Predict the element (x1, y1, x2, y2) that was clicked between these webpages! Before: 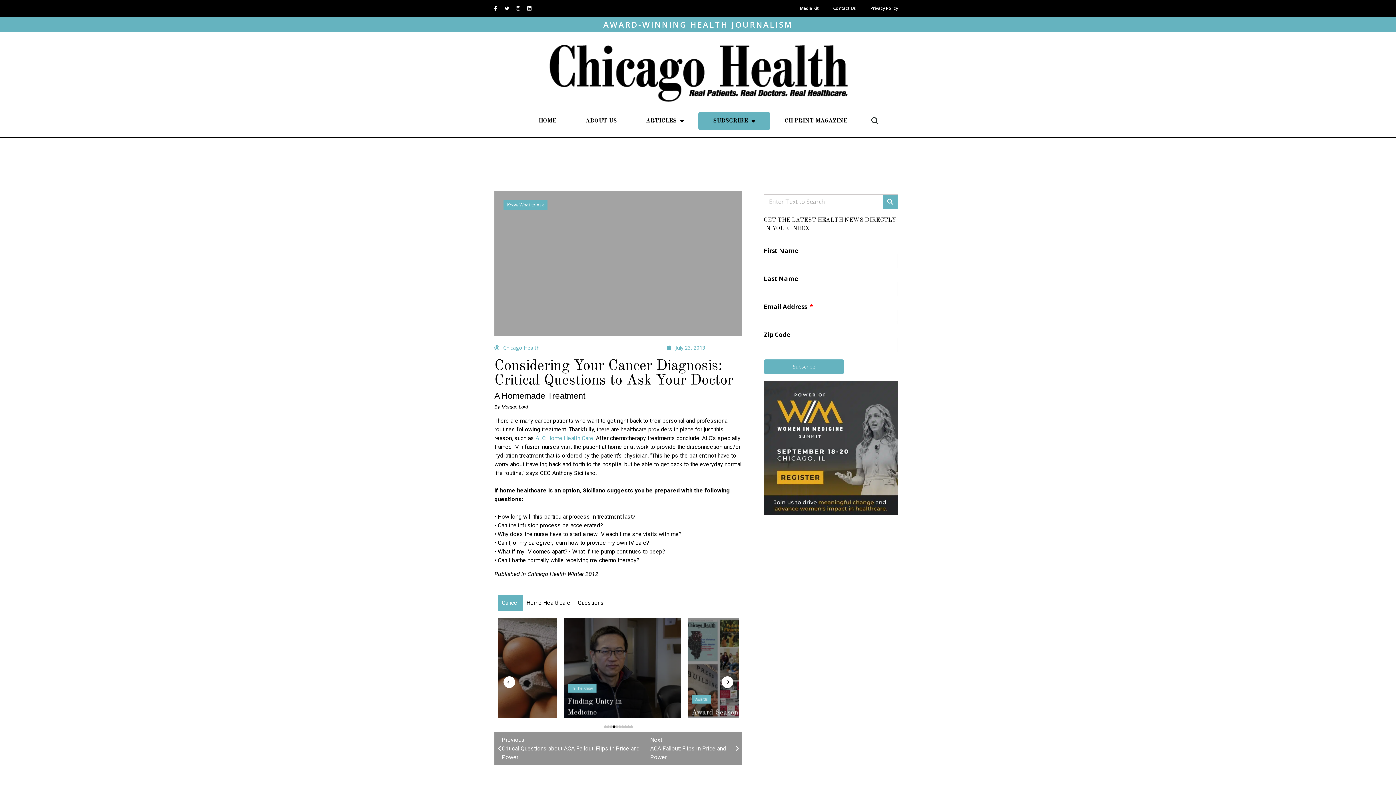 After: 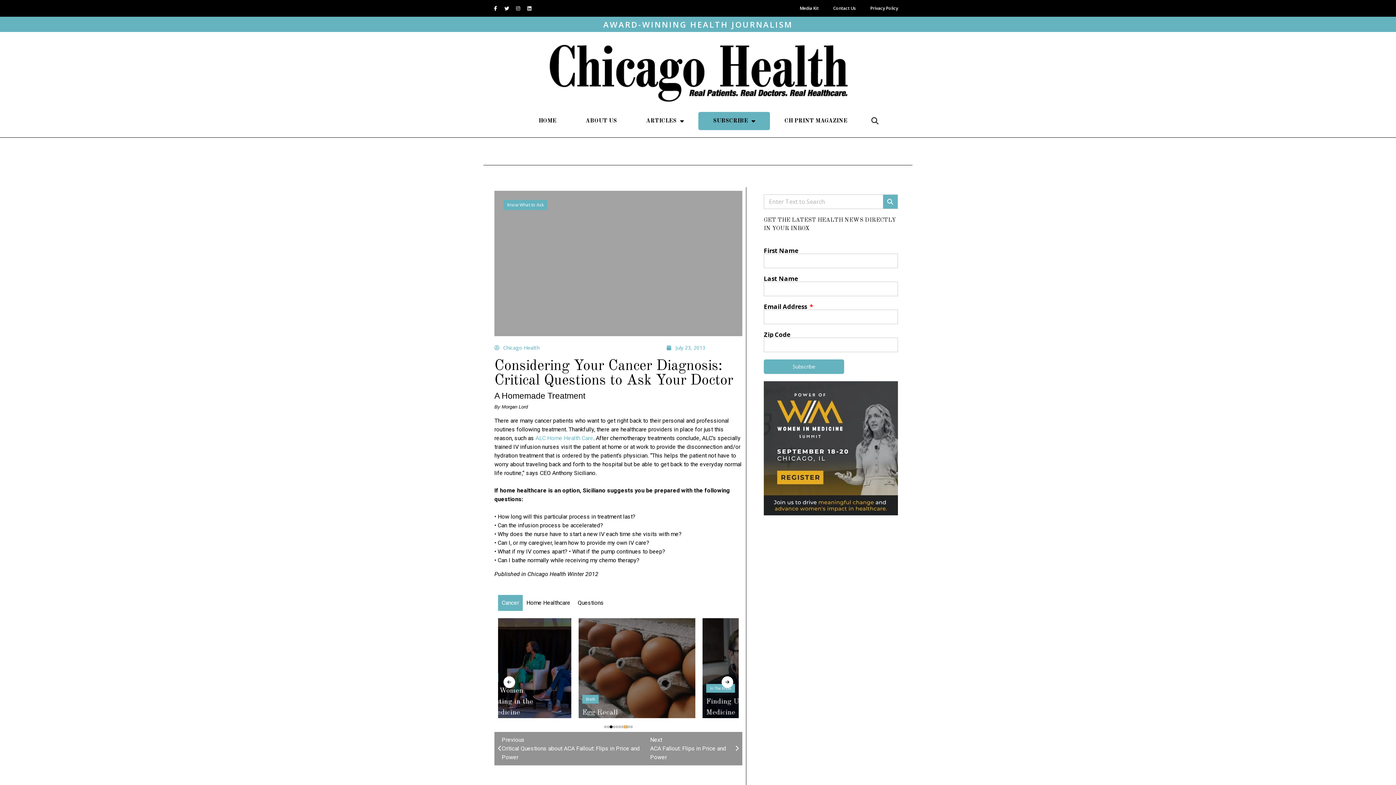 Action: bbox: (624, 725, 627, 728)